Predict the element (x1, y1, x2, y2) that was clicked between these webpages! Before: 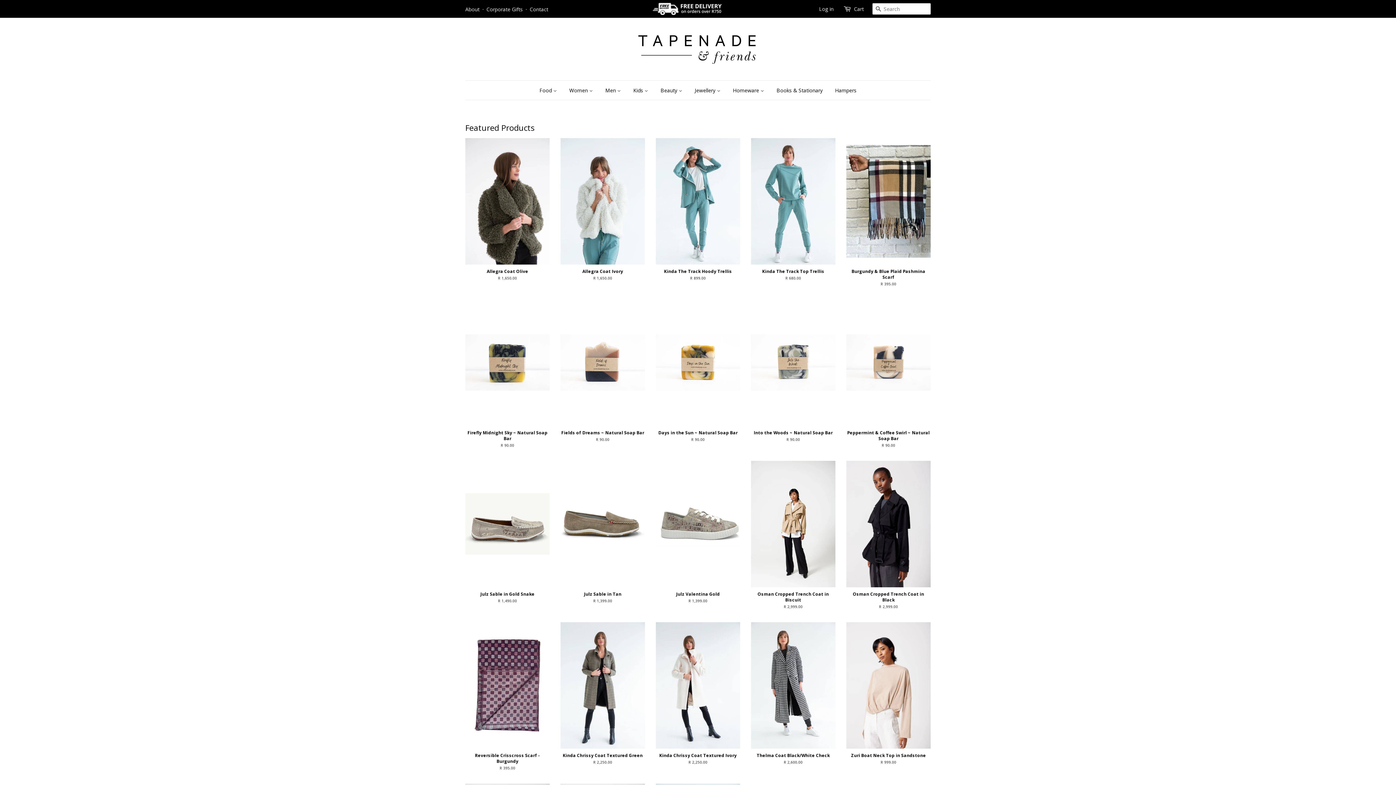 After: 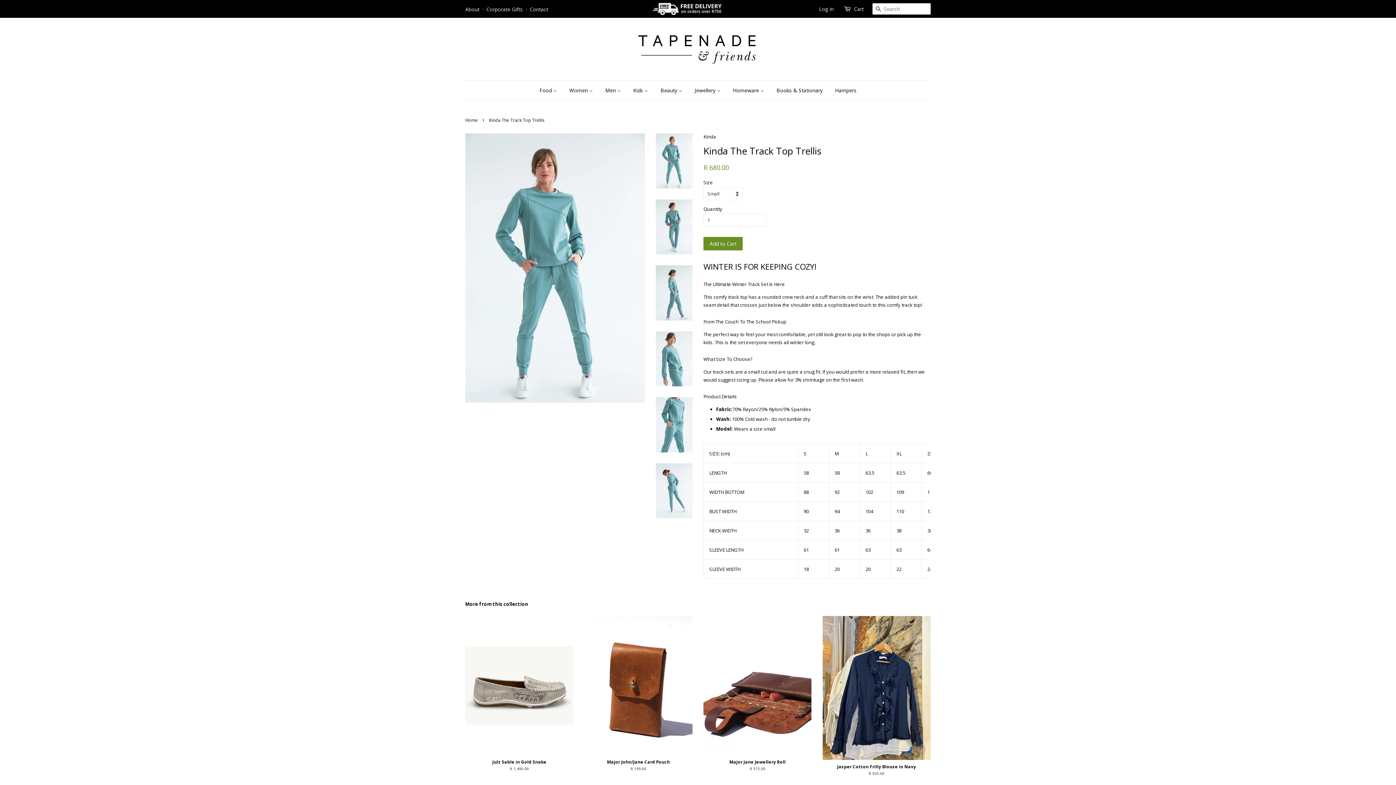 Action: bbox: (751, 138, 835, 293) label: Kinda The Track Top Trellis

R 680.00